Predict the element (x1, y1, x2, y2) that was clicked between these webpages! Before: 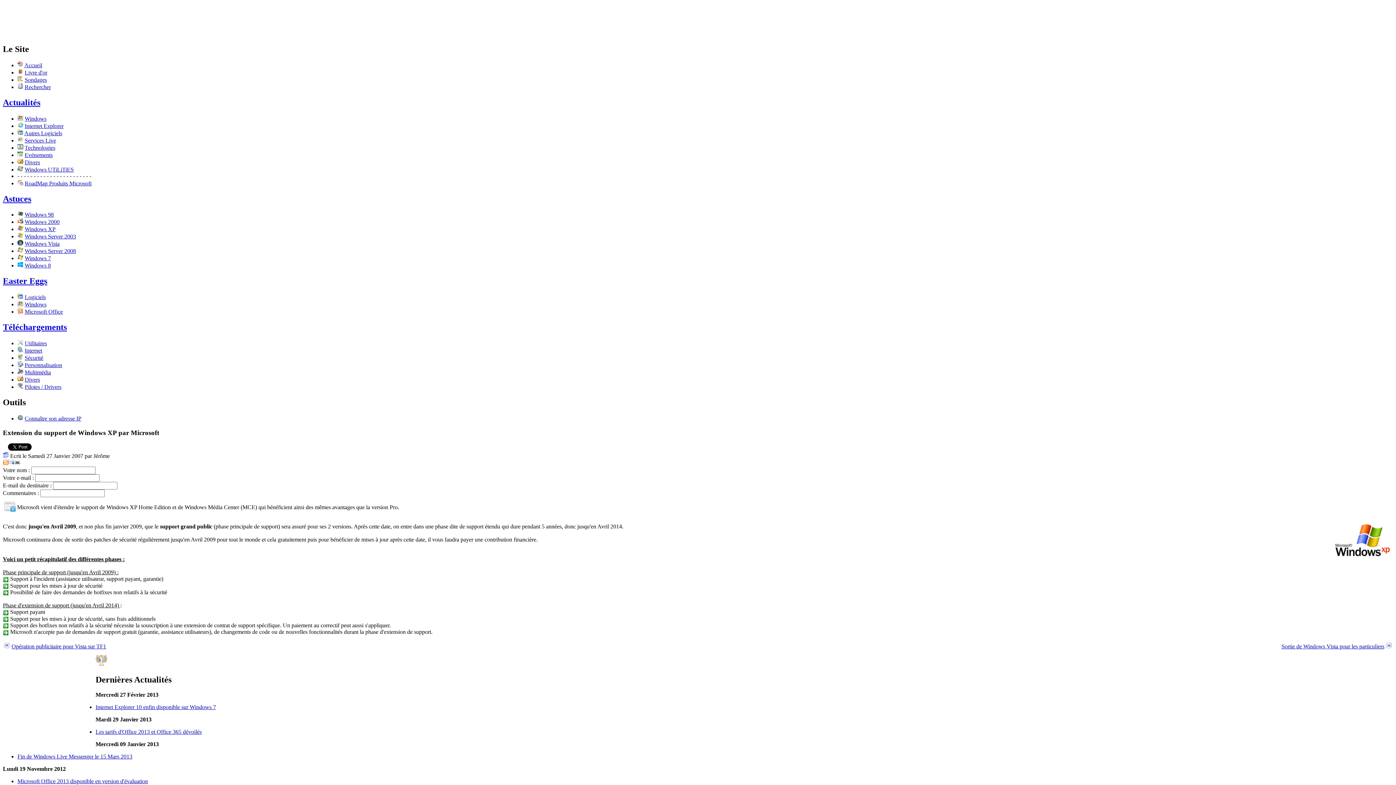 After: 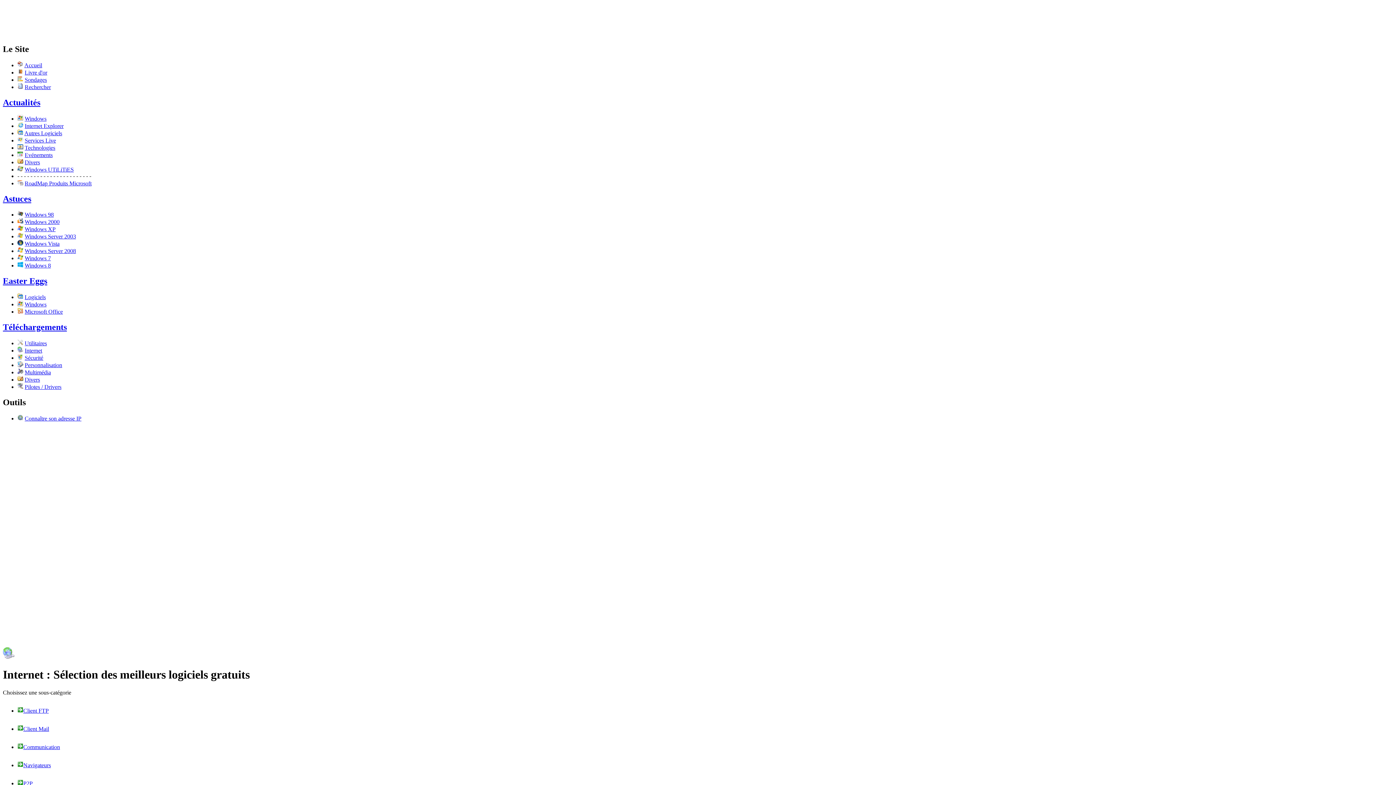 Action: bbox: (24, 347, 42, 353) label: Internet